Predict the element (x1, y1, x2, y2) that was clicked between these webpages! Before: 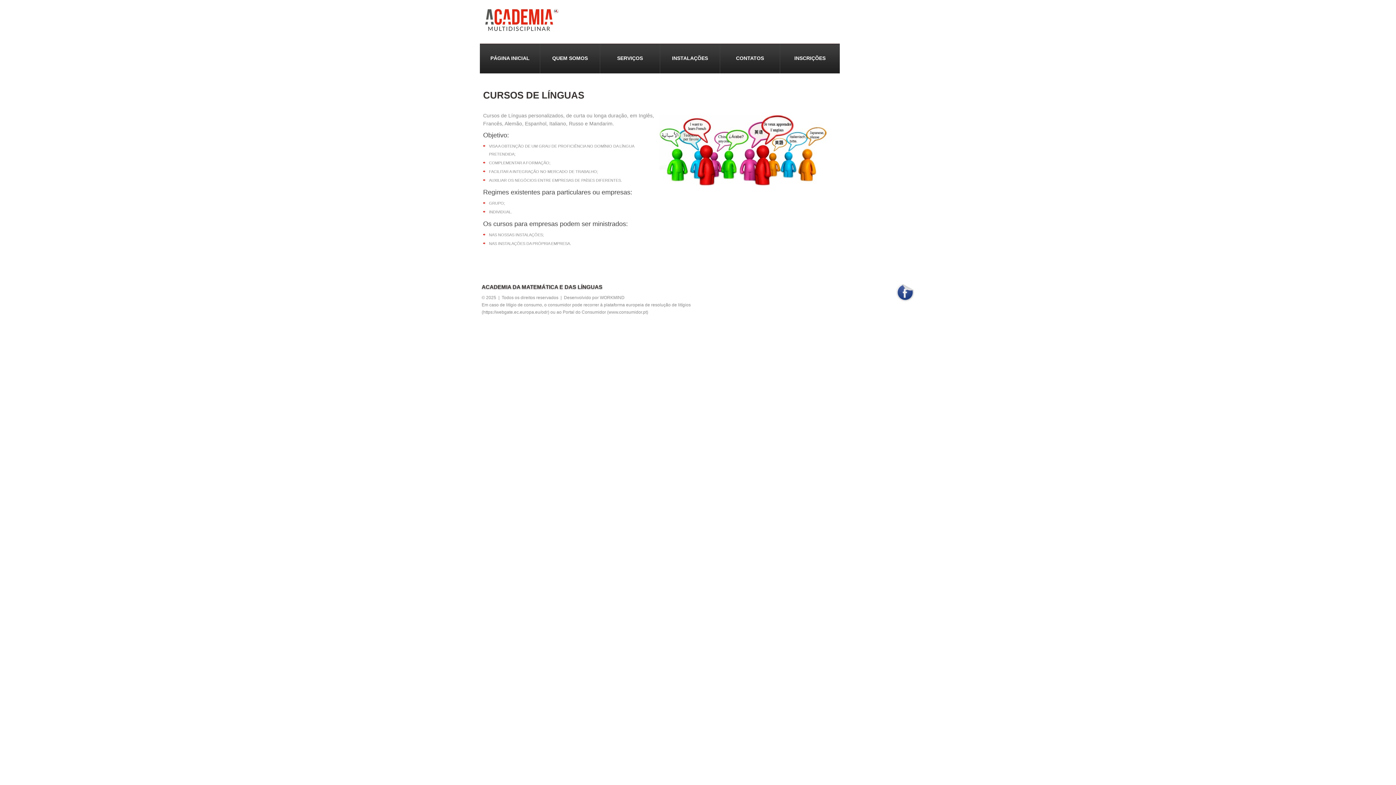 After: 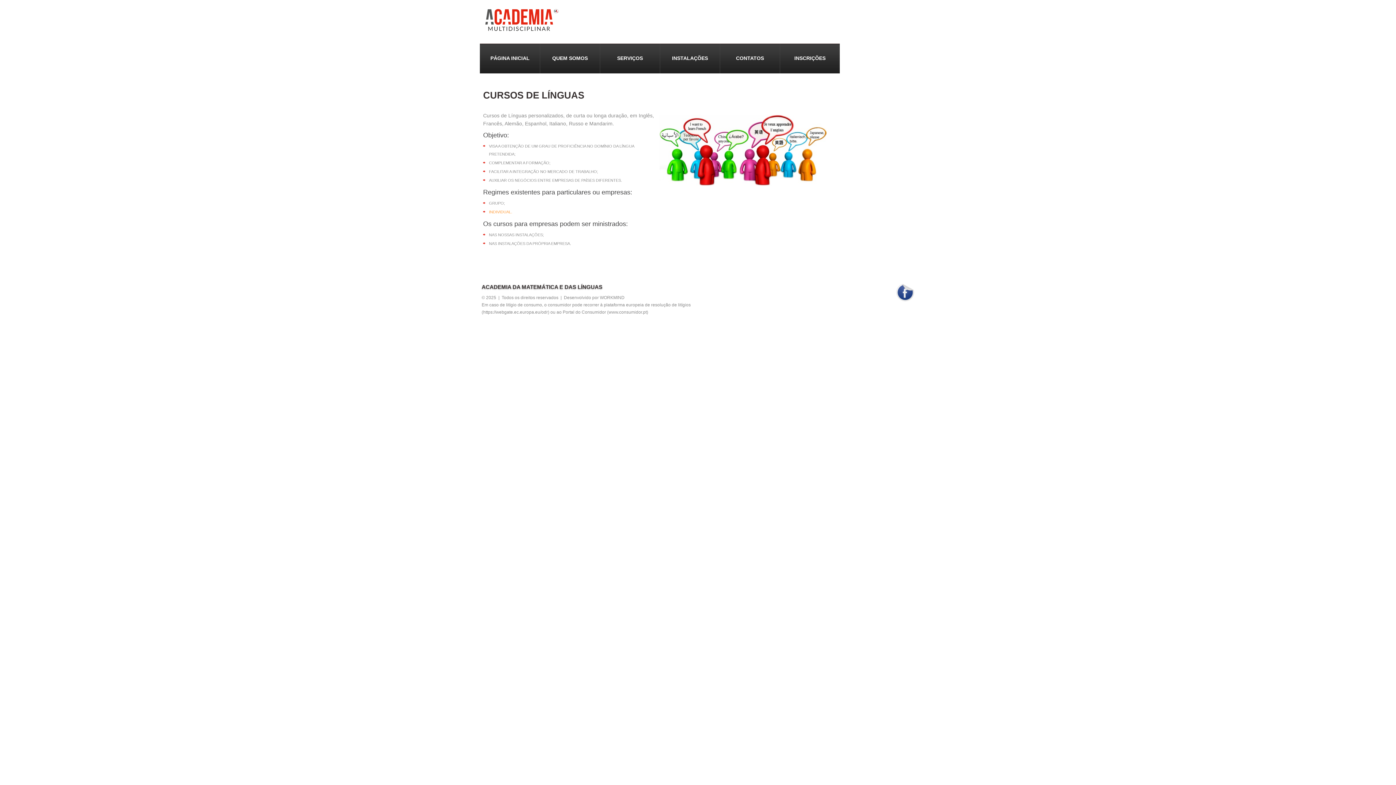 Action: label: INDIVIDUAL. bbox: (489, 208, 512, 216)